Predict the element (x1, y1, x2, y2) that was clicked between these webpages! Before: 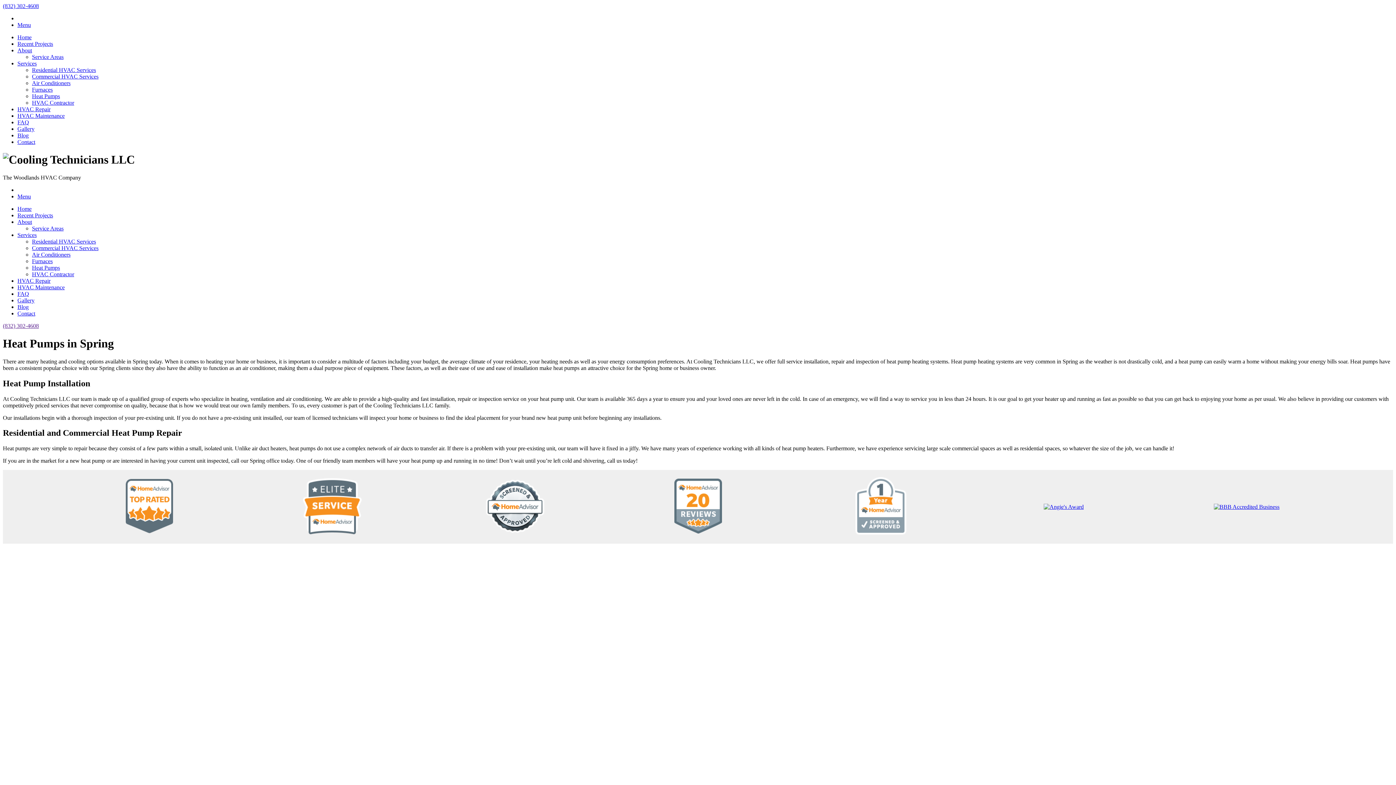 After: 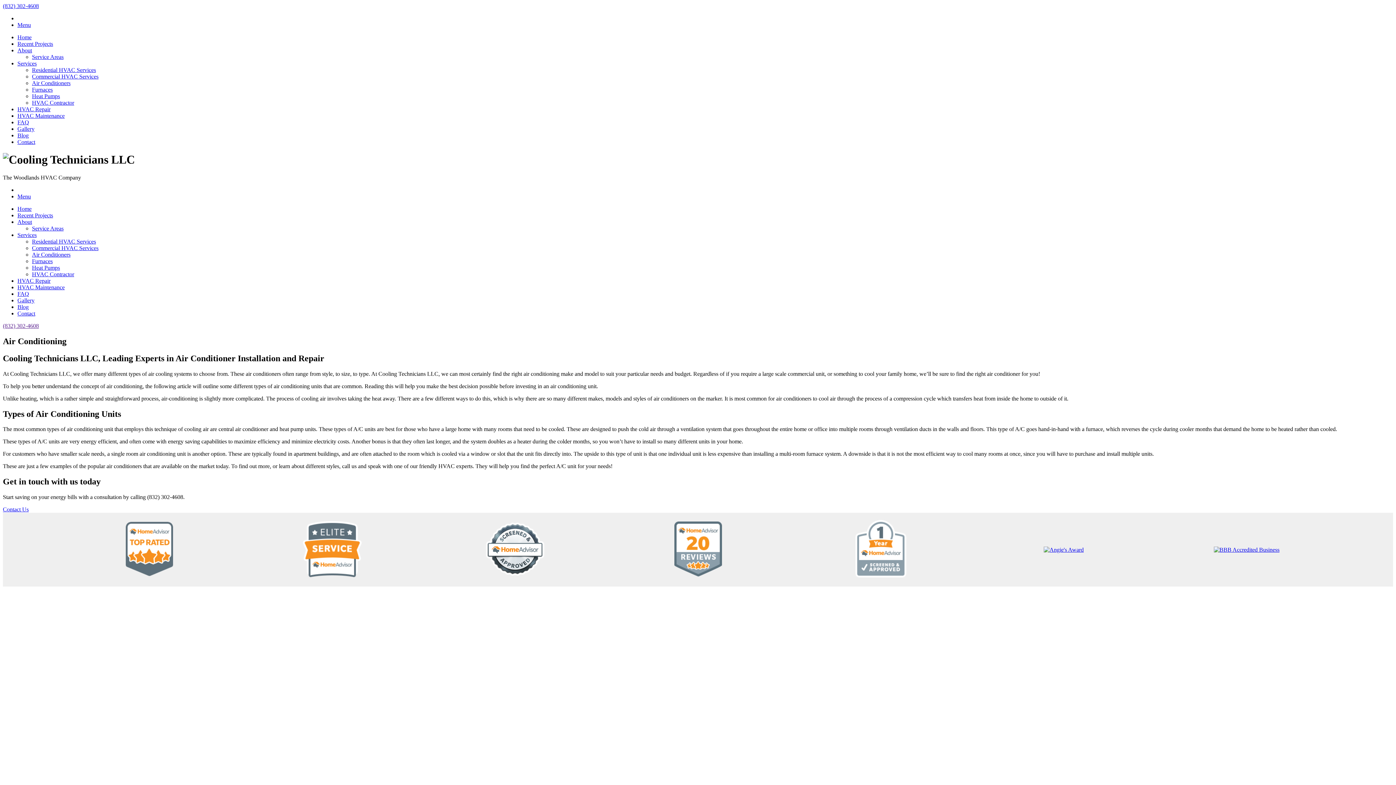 Action: bbox: (32, 80, 70, 86) label: Air Conditioners